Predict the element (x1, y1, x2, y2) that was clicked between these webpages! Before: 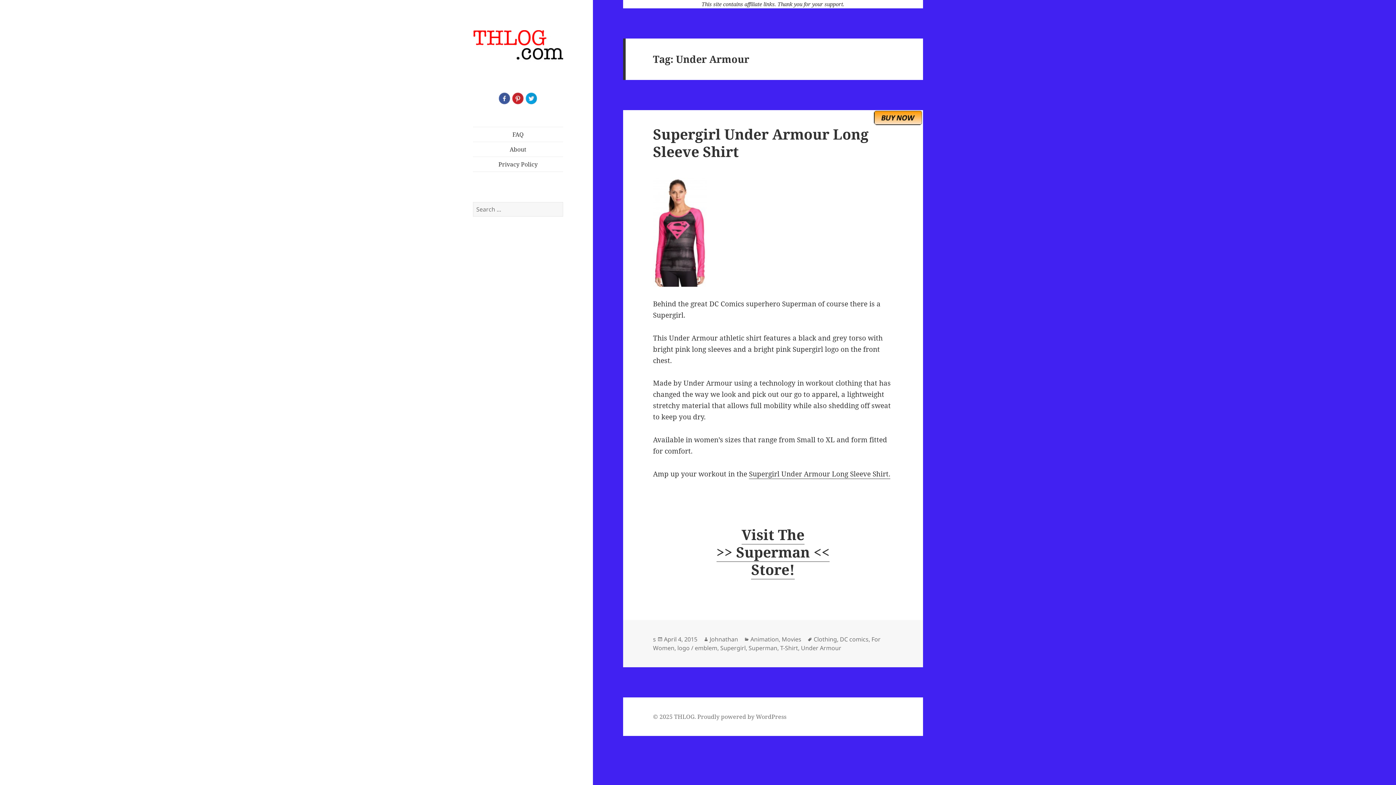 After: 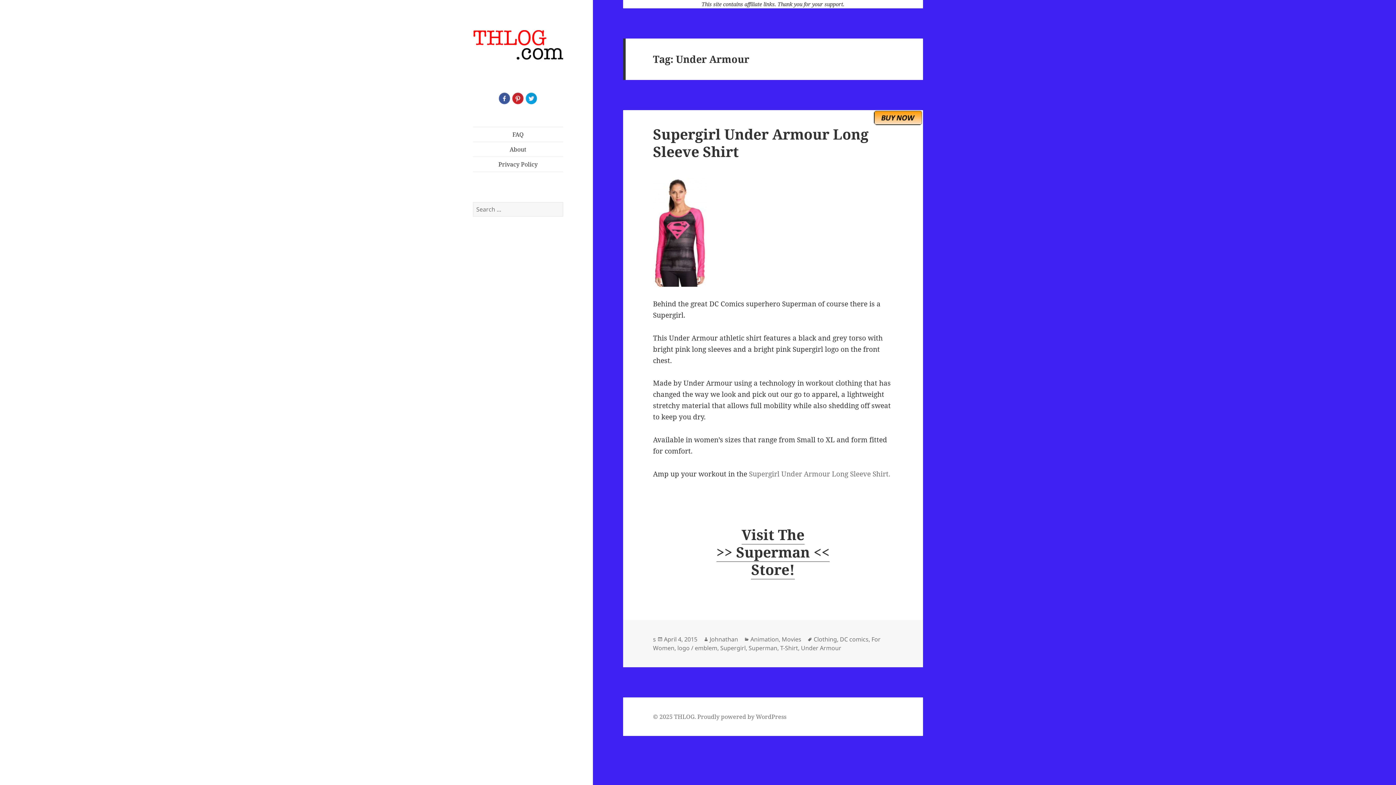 Action: label: Supergirl Under Armour Long Sleeve Shirt. bbox: (749, 469, 890, 479)